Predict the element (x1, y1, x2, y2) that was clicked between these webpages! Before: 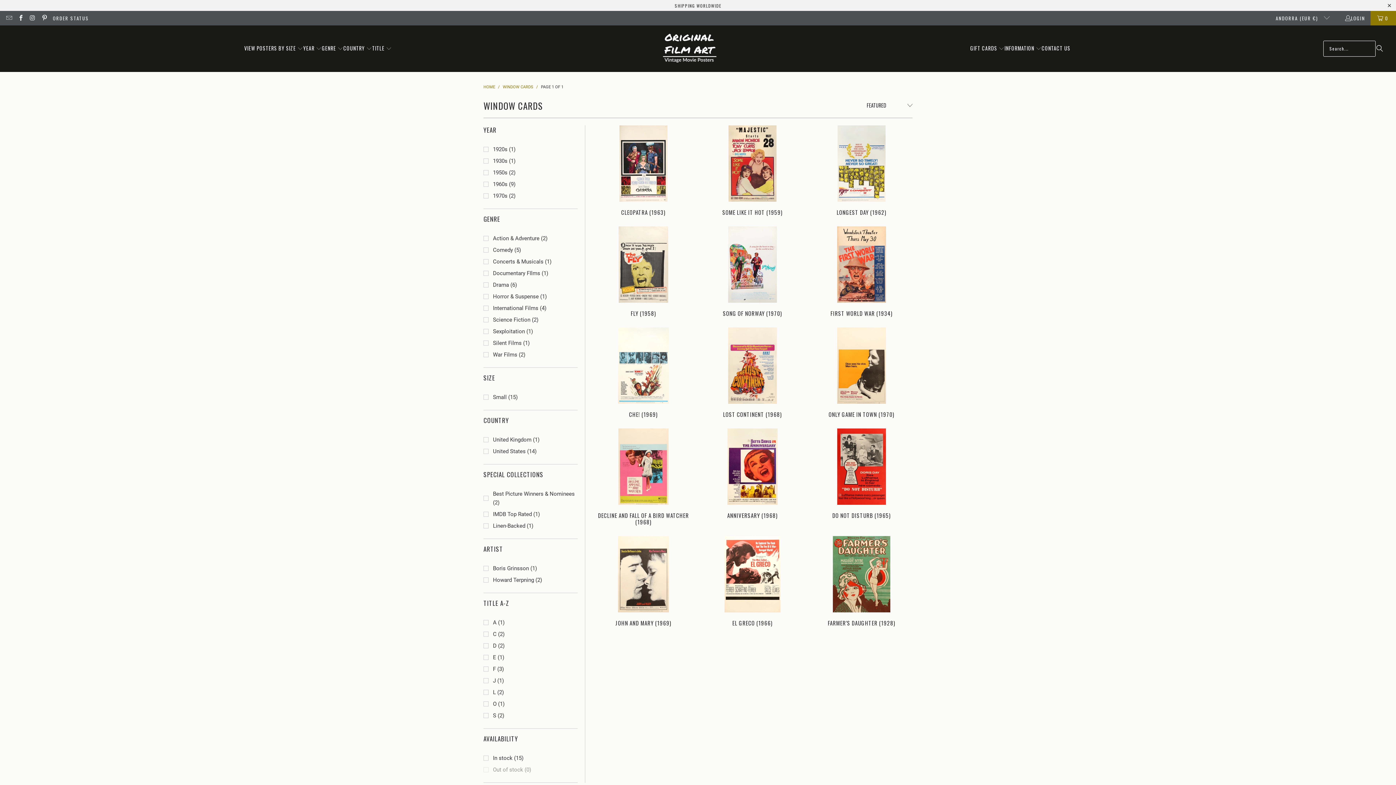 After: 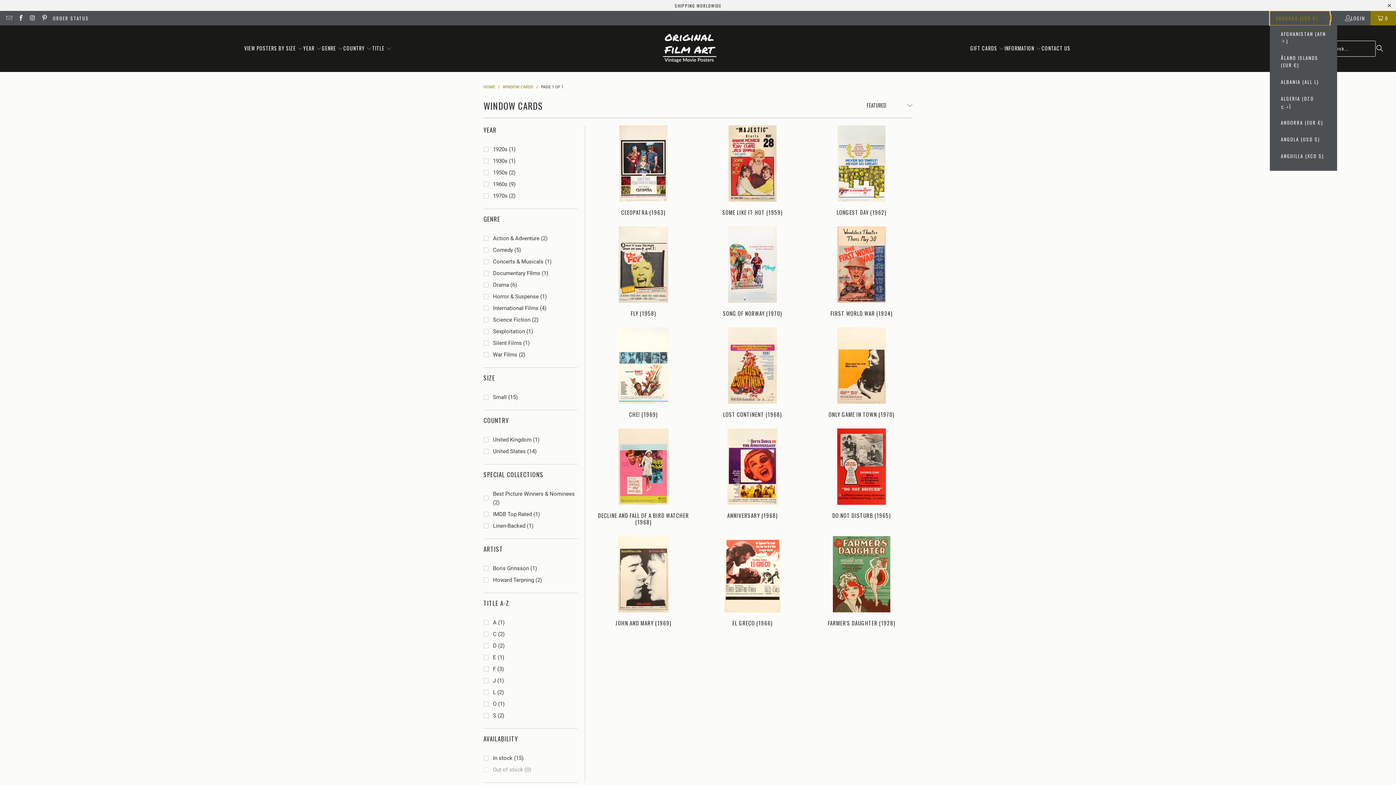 Action: bbox: (1270, 10, 1330, 25) label: ANDORRA (EUR €) 